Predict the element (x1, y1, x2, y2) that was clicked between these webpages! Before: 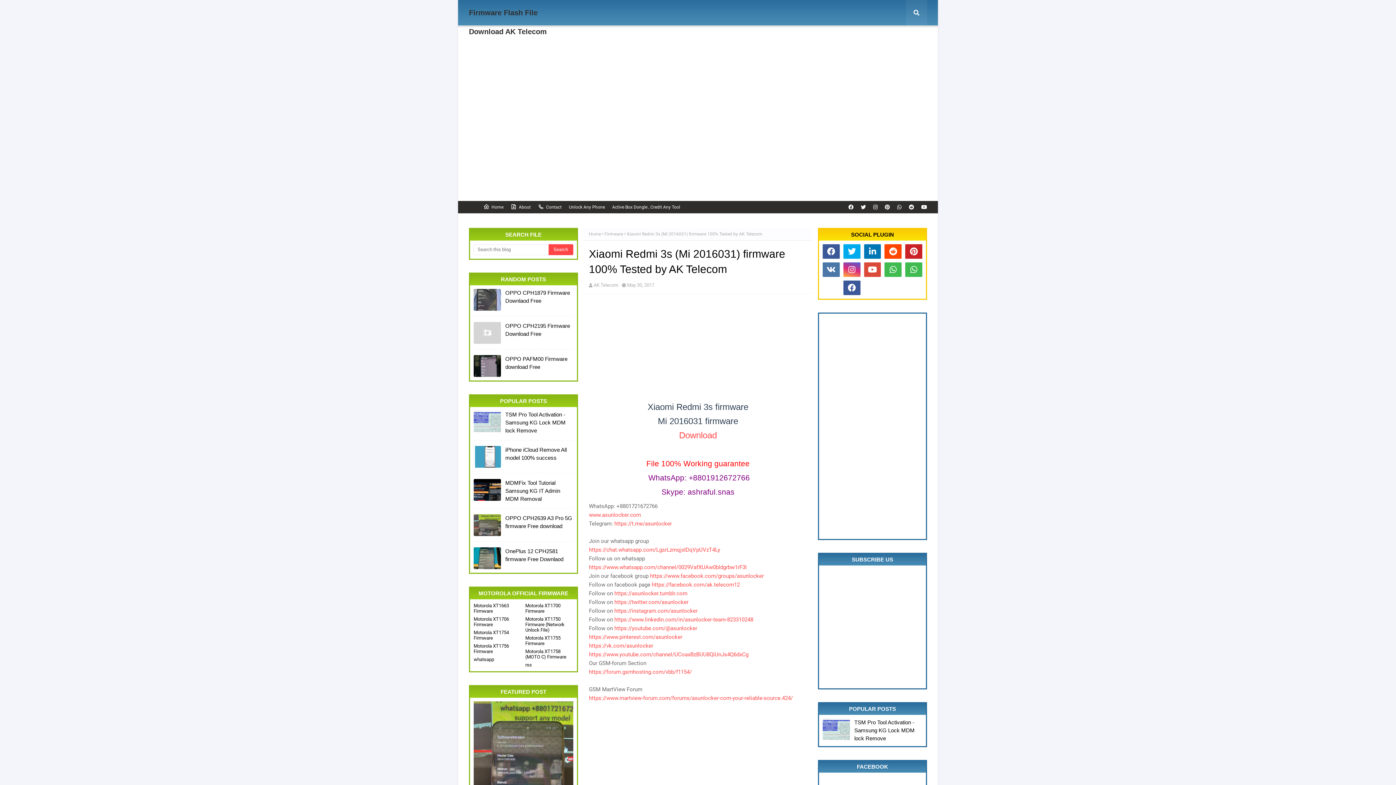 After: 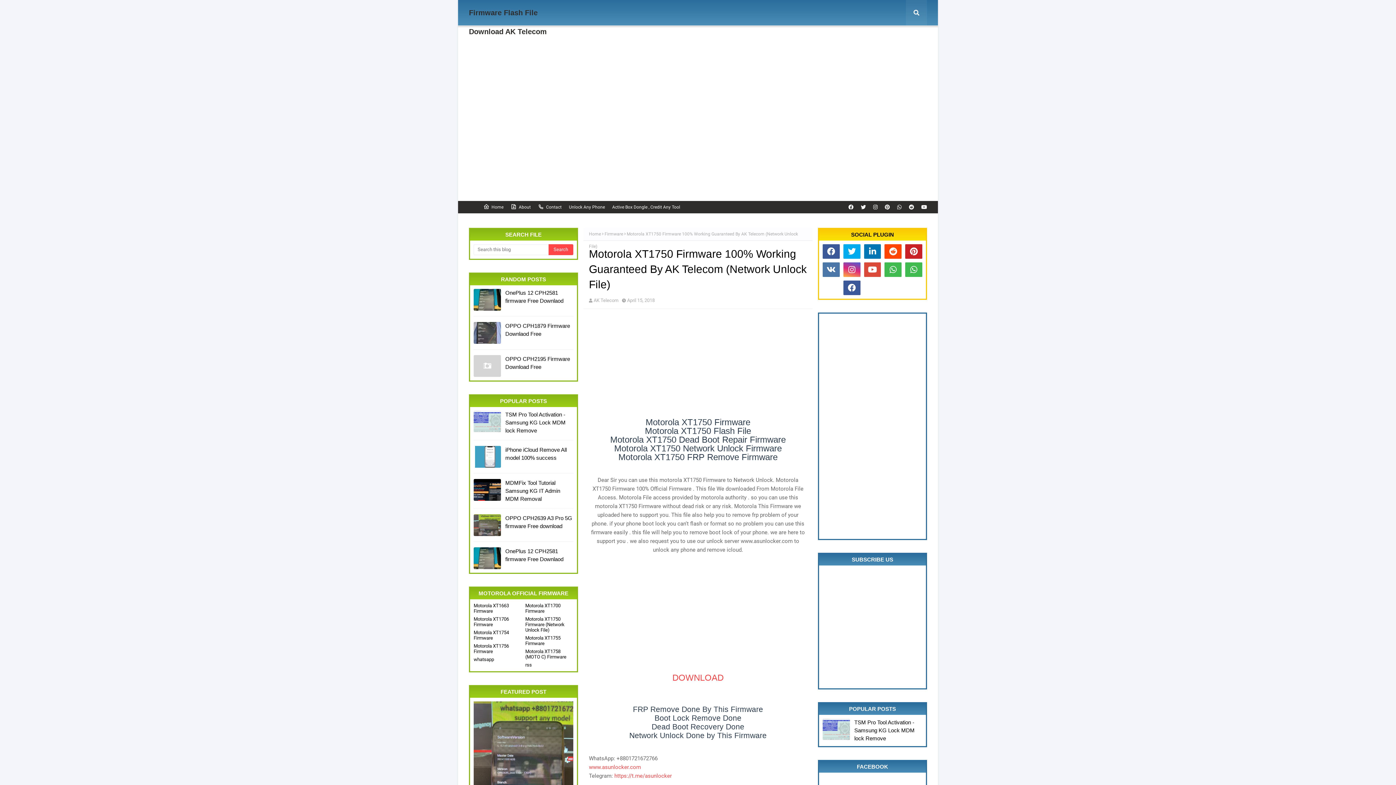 Action: bbox: (525, 616, 573, 632) label: Motorola XT1750 Firmware (Network Unlock File)